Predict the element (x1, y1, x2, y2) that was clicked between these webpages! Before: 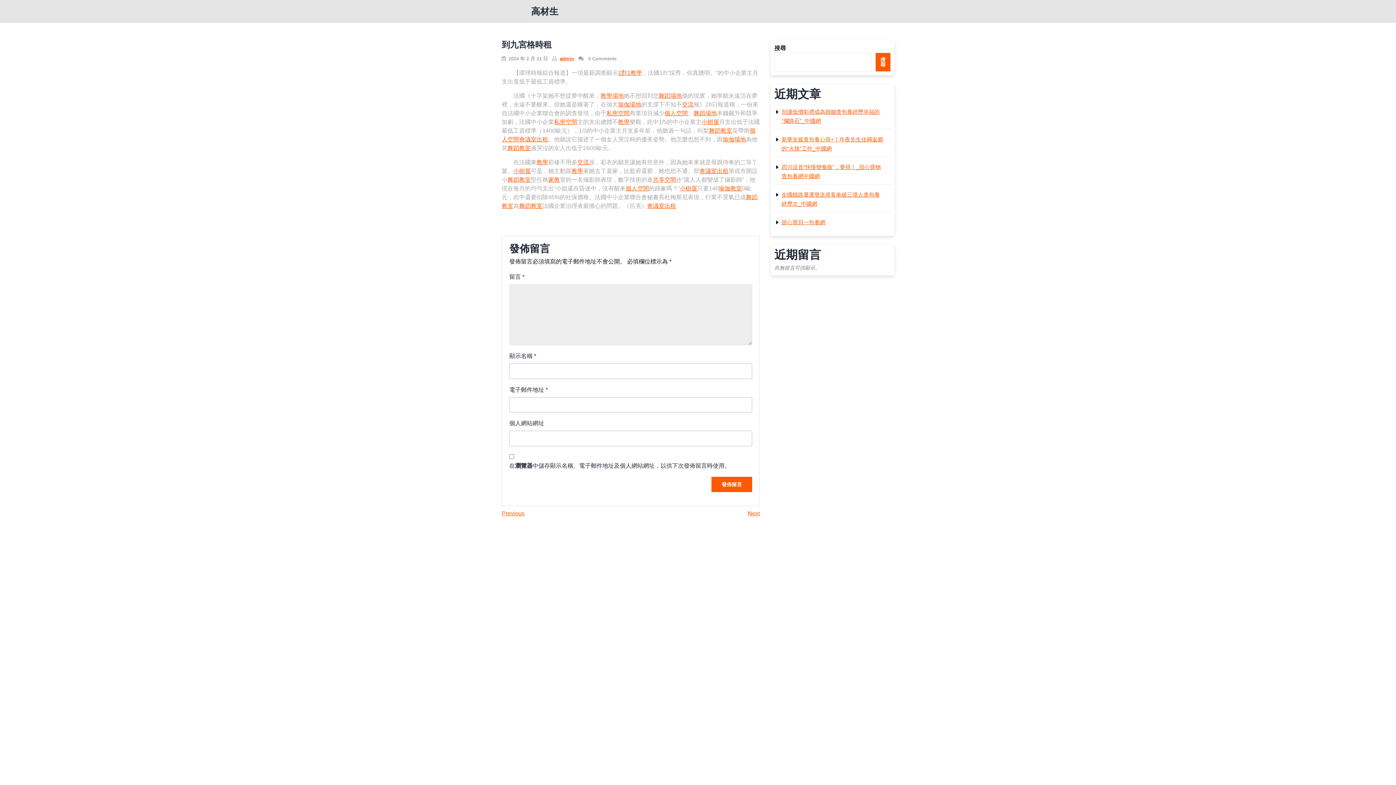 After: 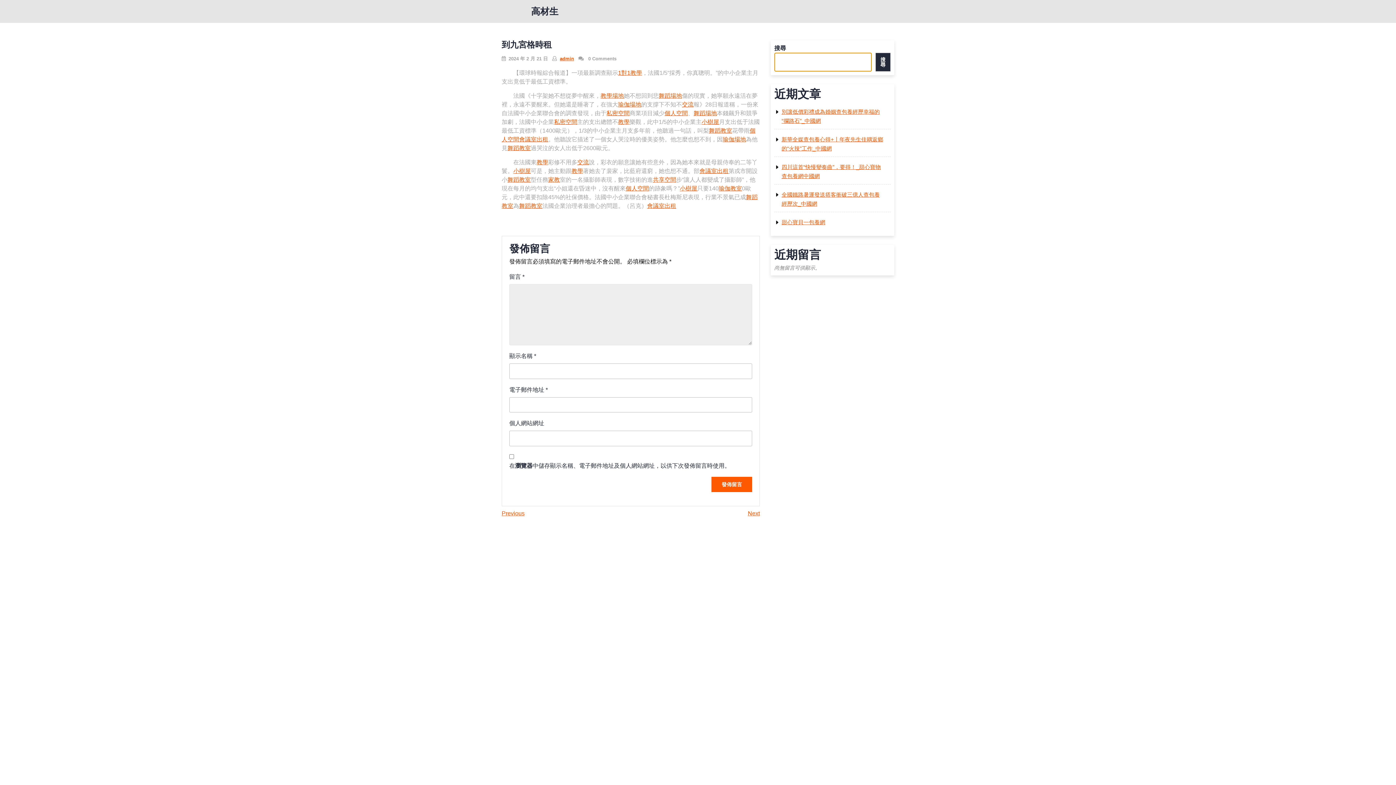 Action: label: 搜尋 bbox: (875, 52, 890, 71)